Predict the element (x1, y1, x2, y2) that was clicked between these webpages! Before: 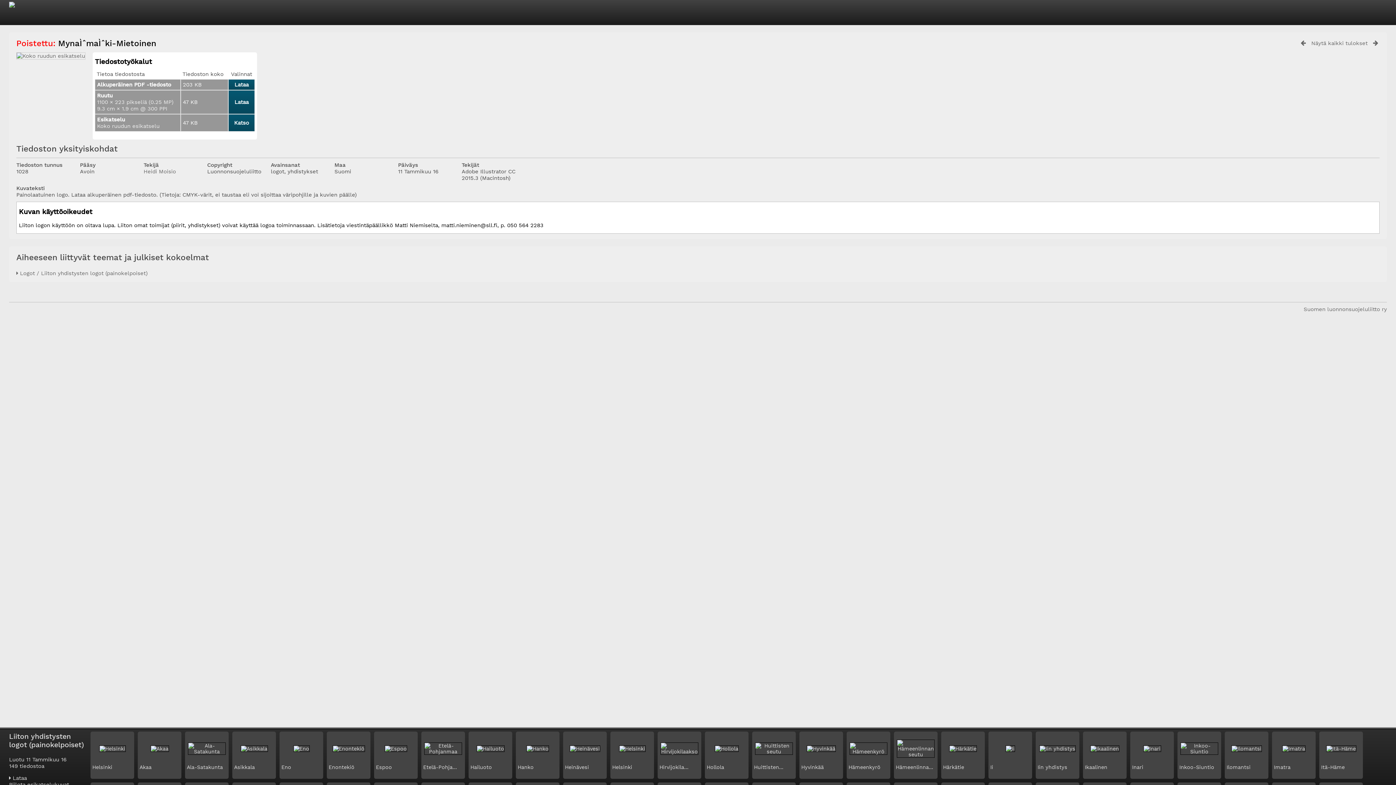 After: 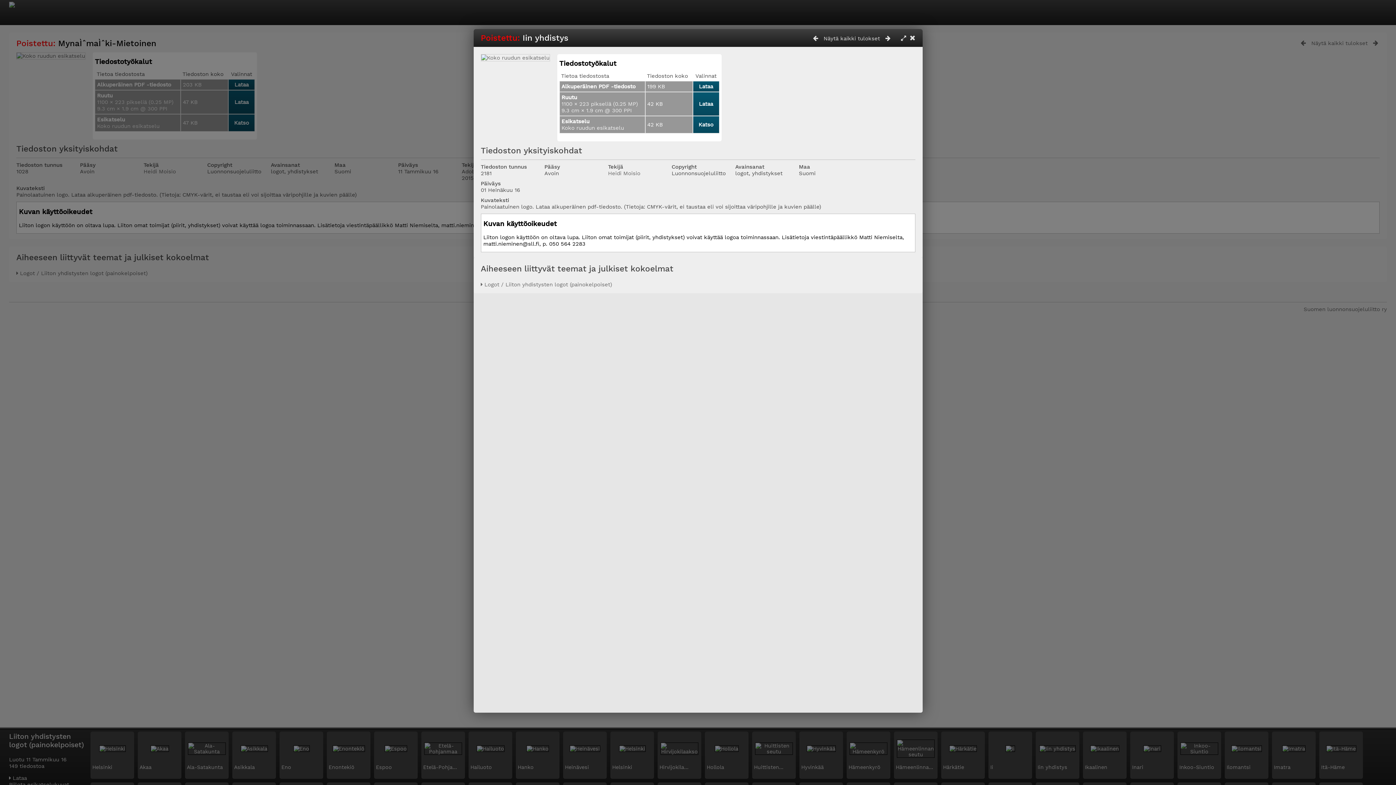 Action: bbox: (1039, 746, 1076, 752)